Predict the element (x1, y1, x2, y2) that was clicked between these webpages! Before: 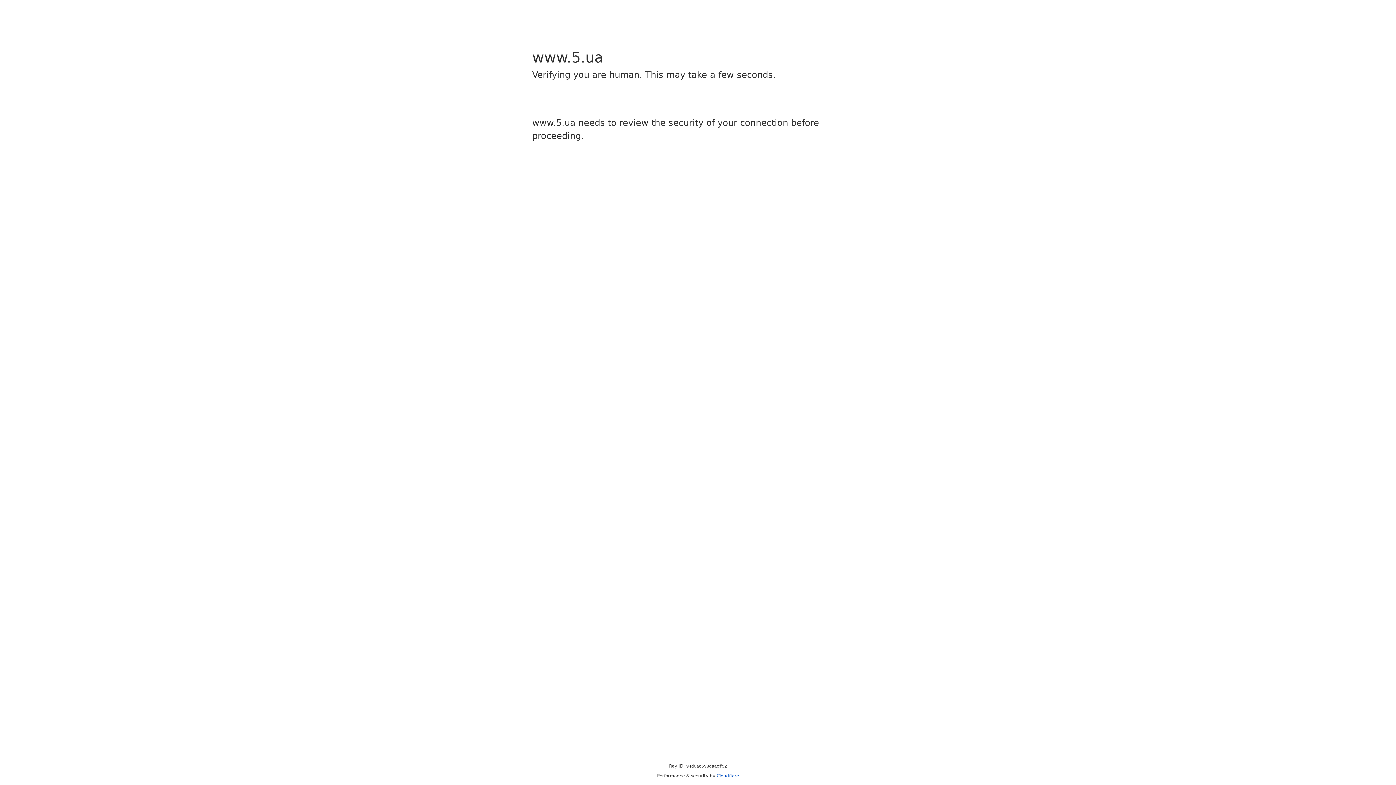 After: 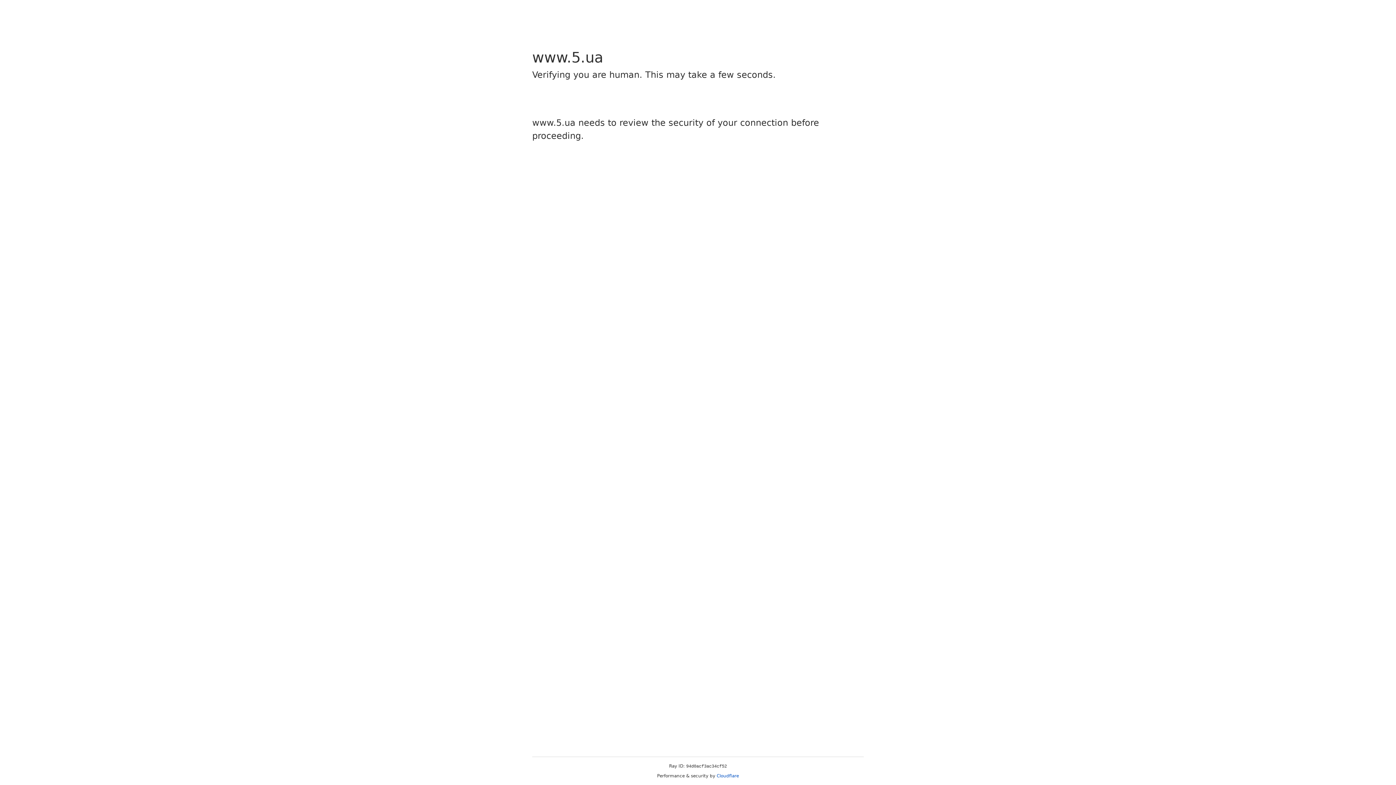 Action: label: Cloudflare bbox: (716, 773, 739, 778)